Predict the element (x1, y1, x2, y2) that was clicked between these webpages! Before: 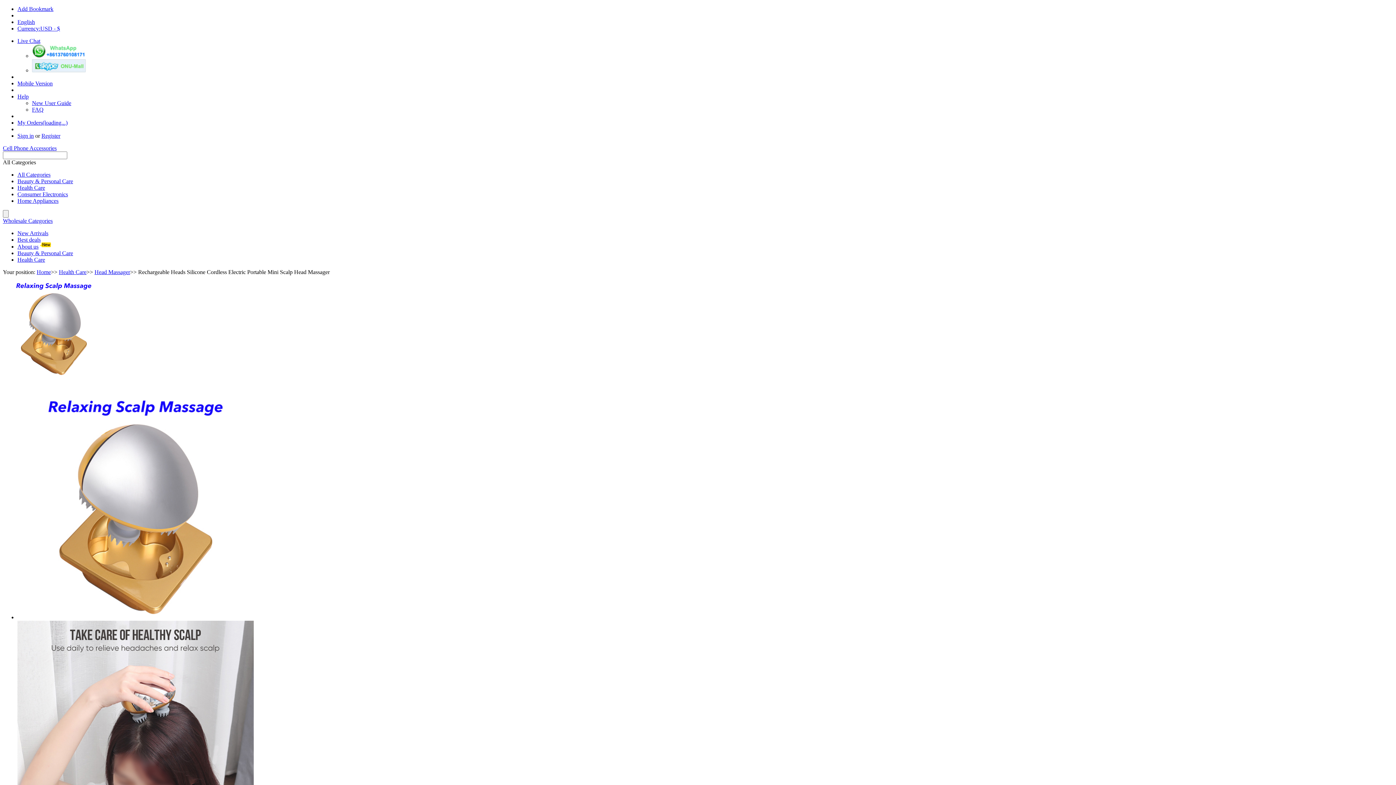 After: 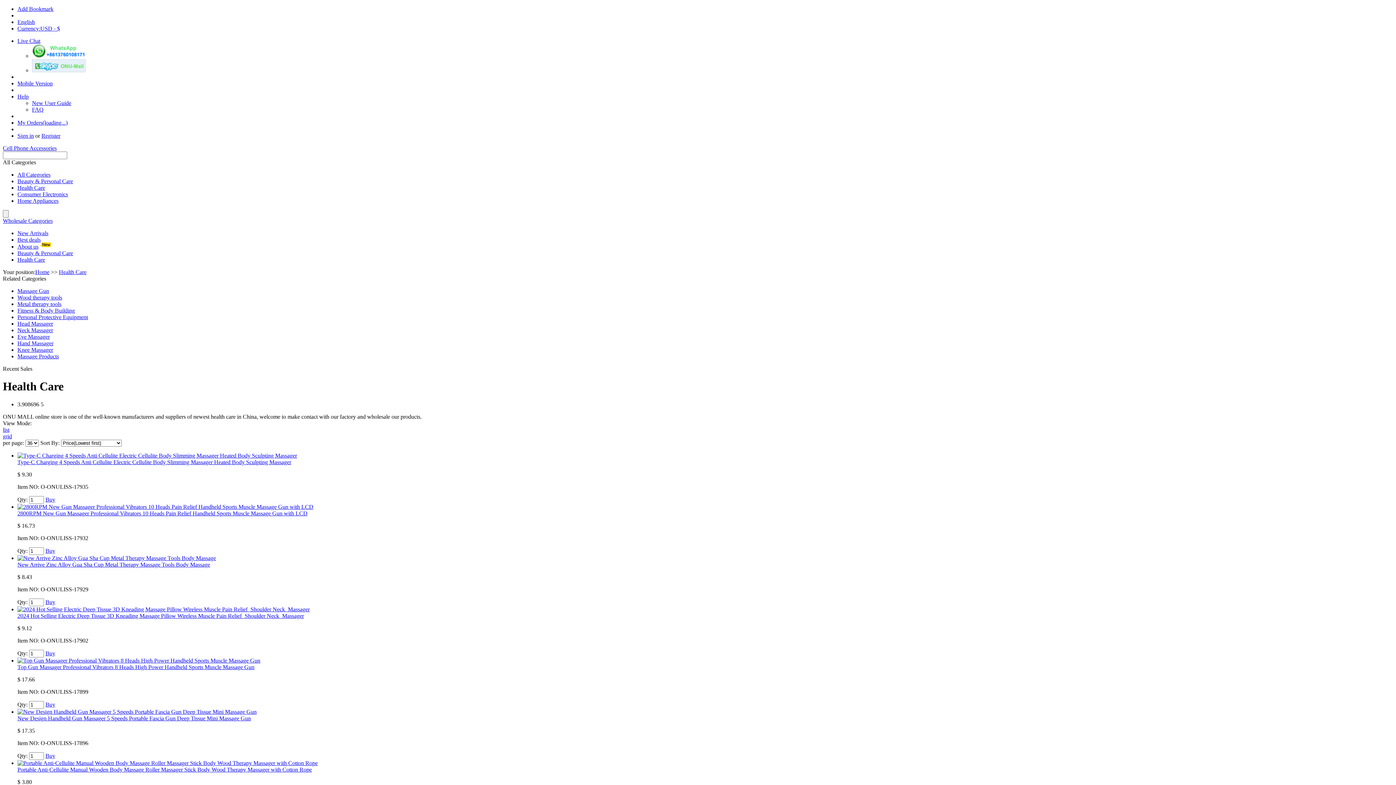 Action: label: Health Care bbox: (17, 256, 45, 262)